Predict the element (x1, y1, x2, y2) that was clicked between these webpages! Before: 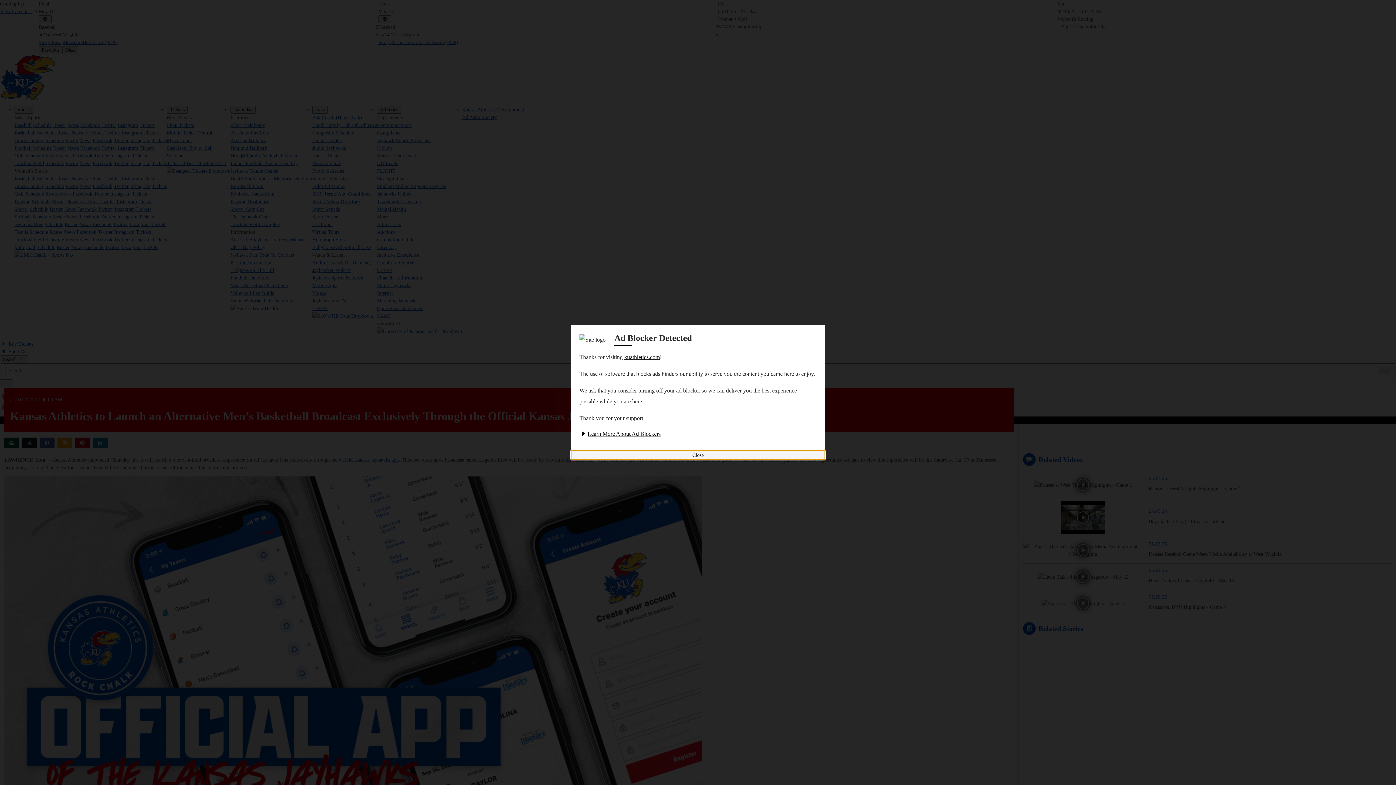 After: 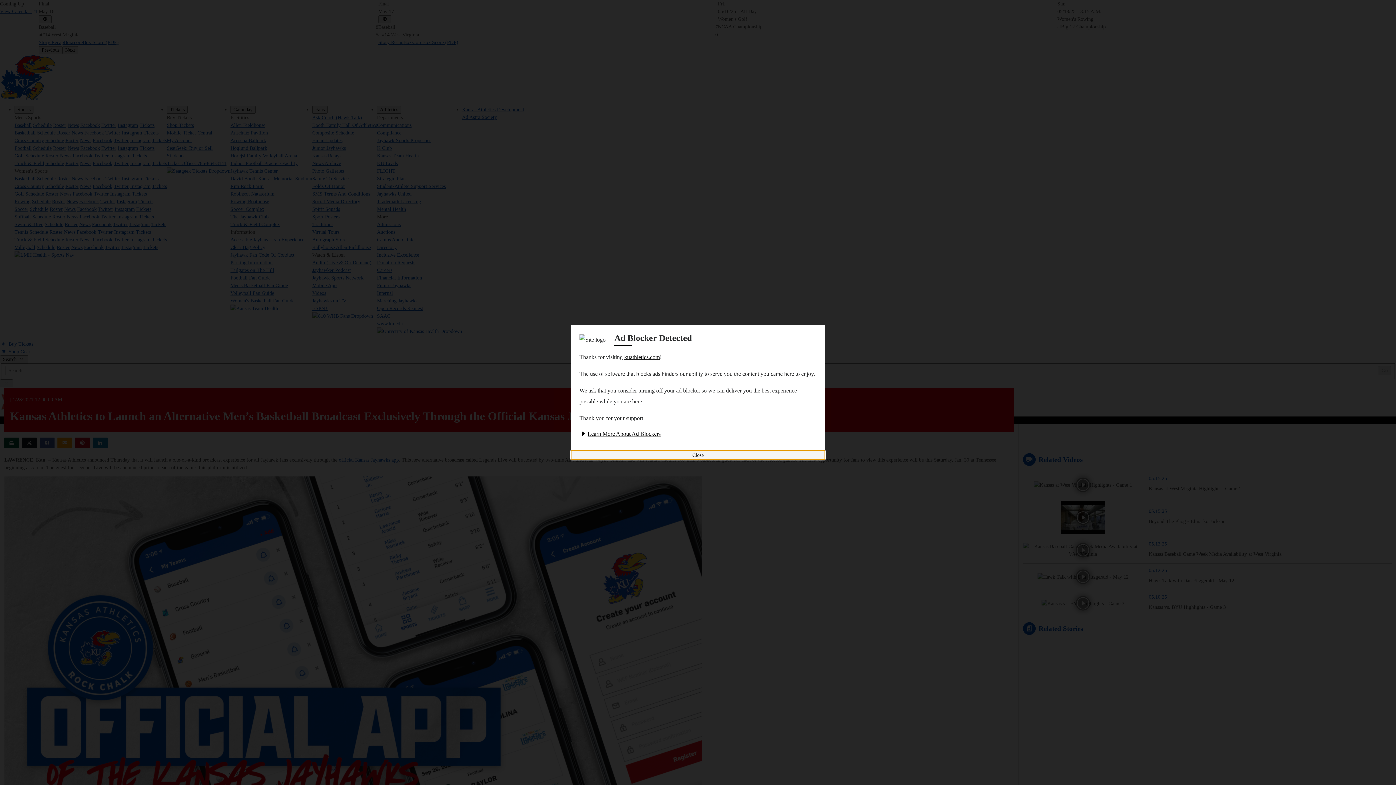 Action: label: kuathletics.com bbox: (624, 354, 660, 360)